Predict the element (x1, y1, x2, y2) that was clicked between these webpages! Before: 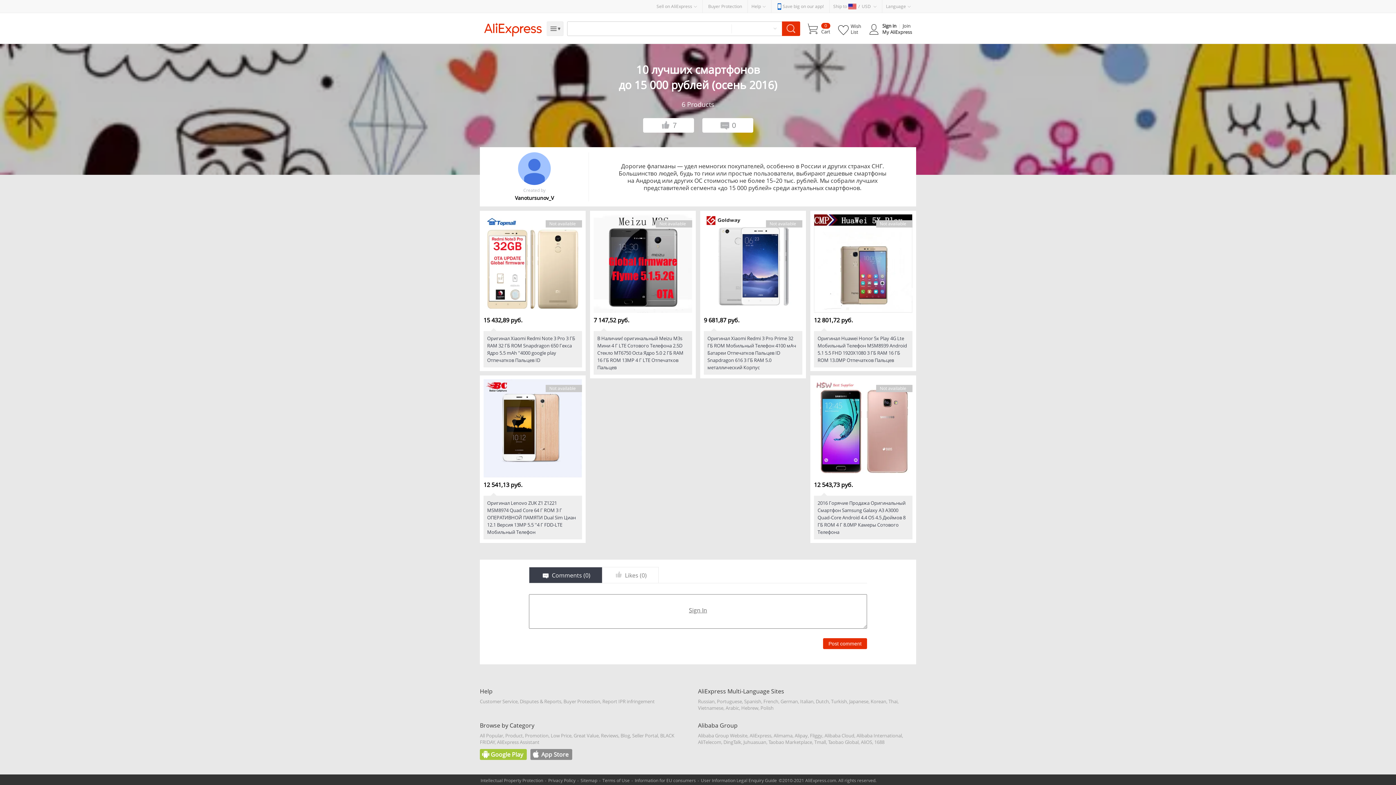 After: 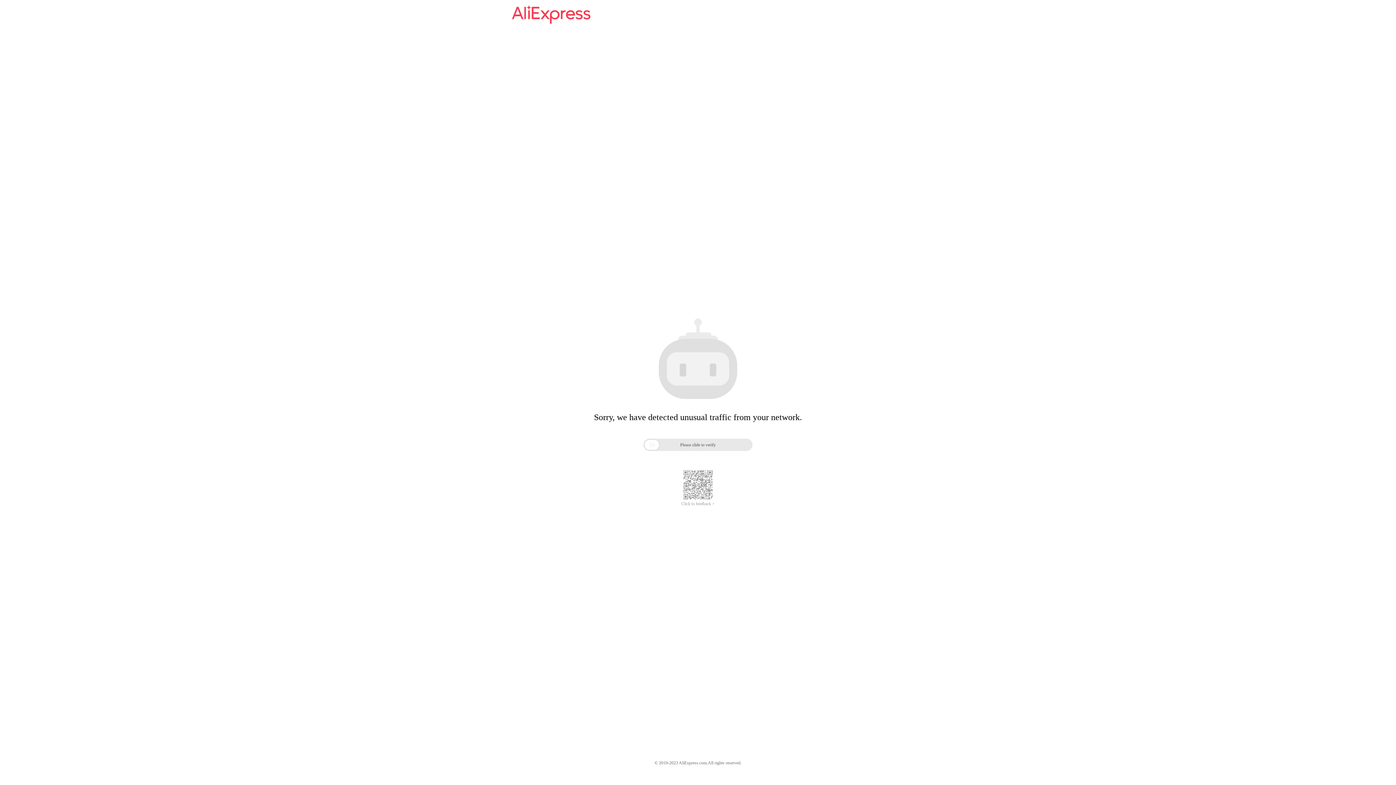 Action: bbox: (725, 705, 739, 711) label: Arabic